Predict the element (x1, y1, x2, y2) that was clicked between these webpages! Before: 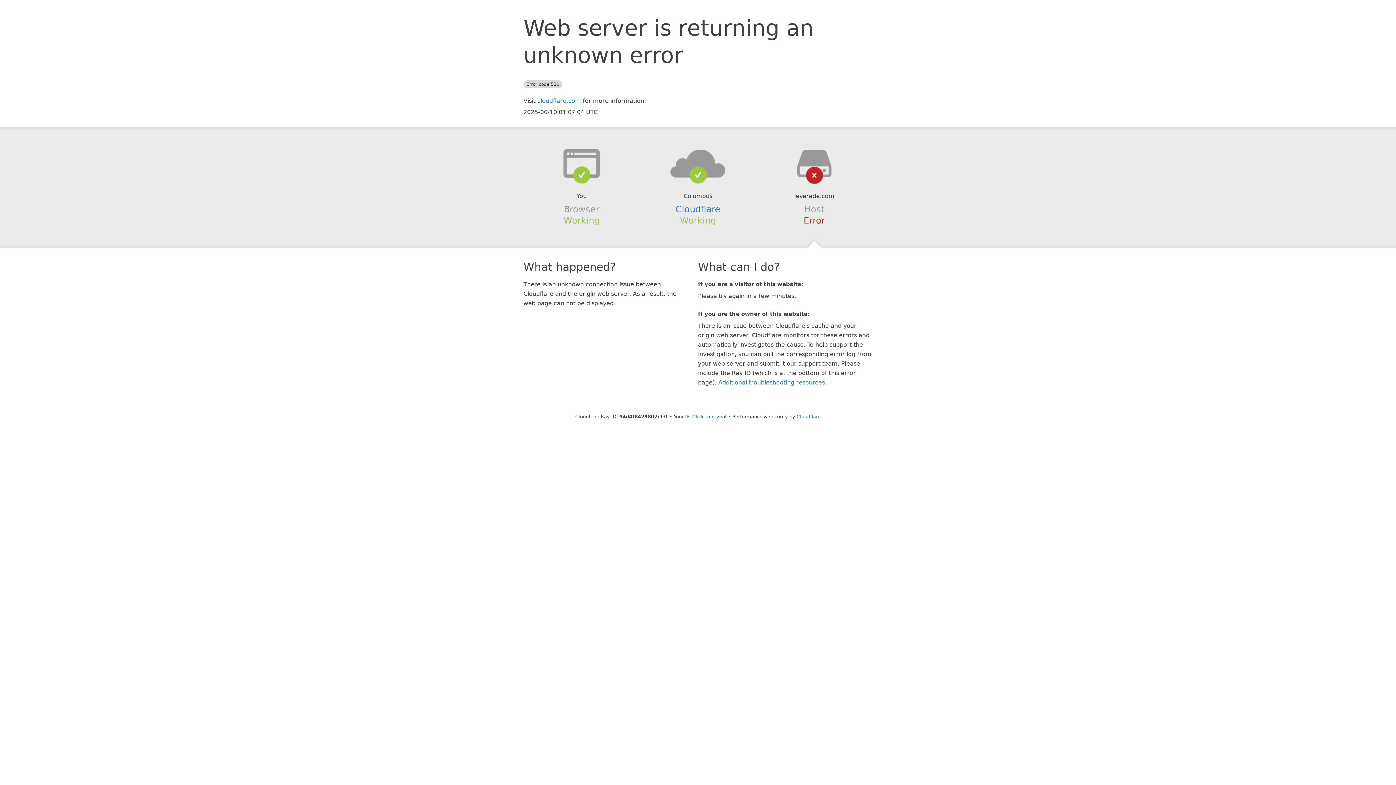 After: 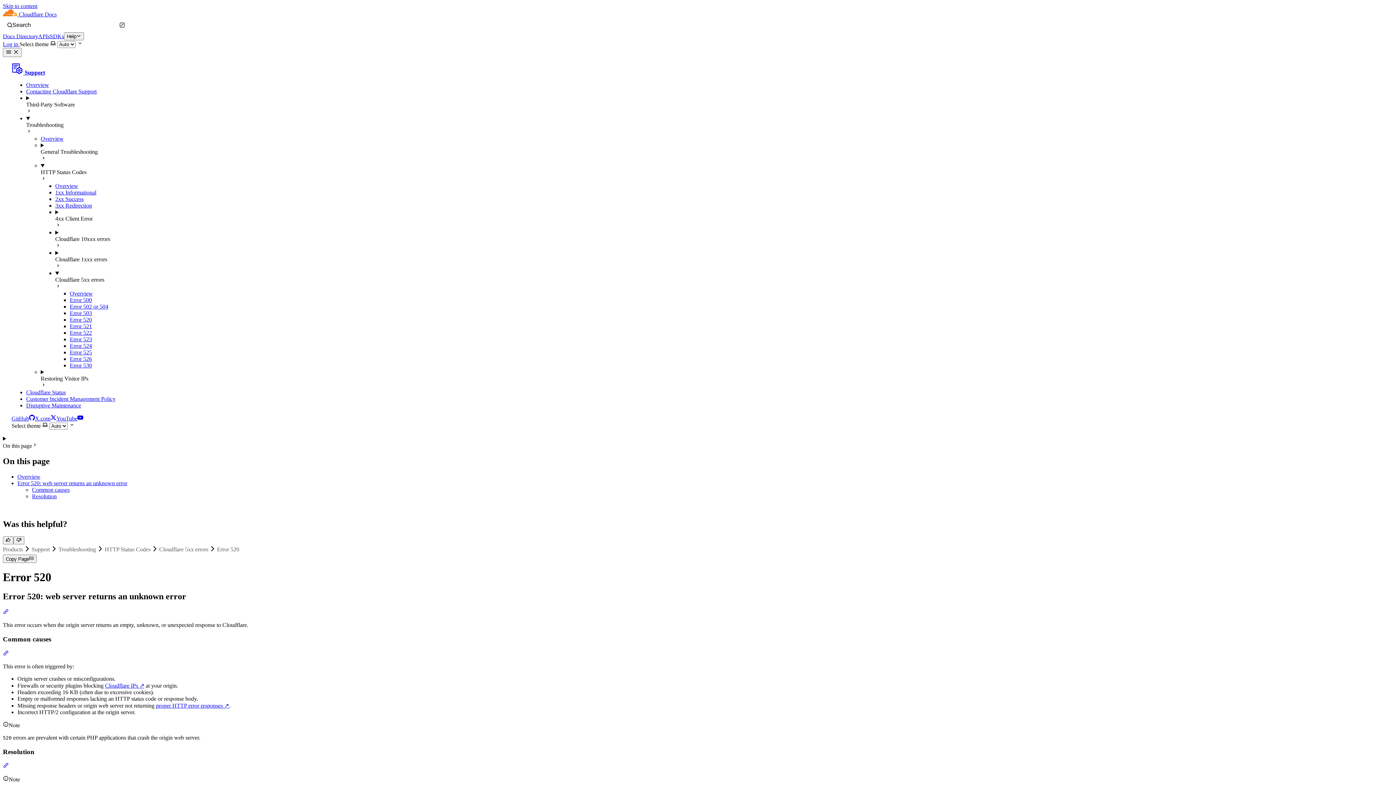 Action: bbox: (718, 379, 825, 386) label: Additional troubleshooting resources